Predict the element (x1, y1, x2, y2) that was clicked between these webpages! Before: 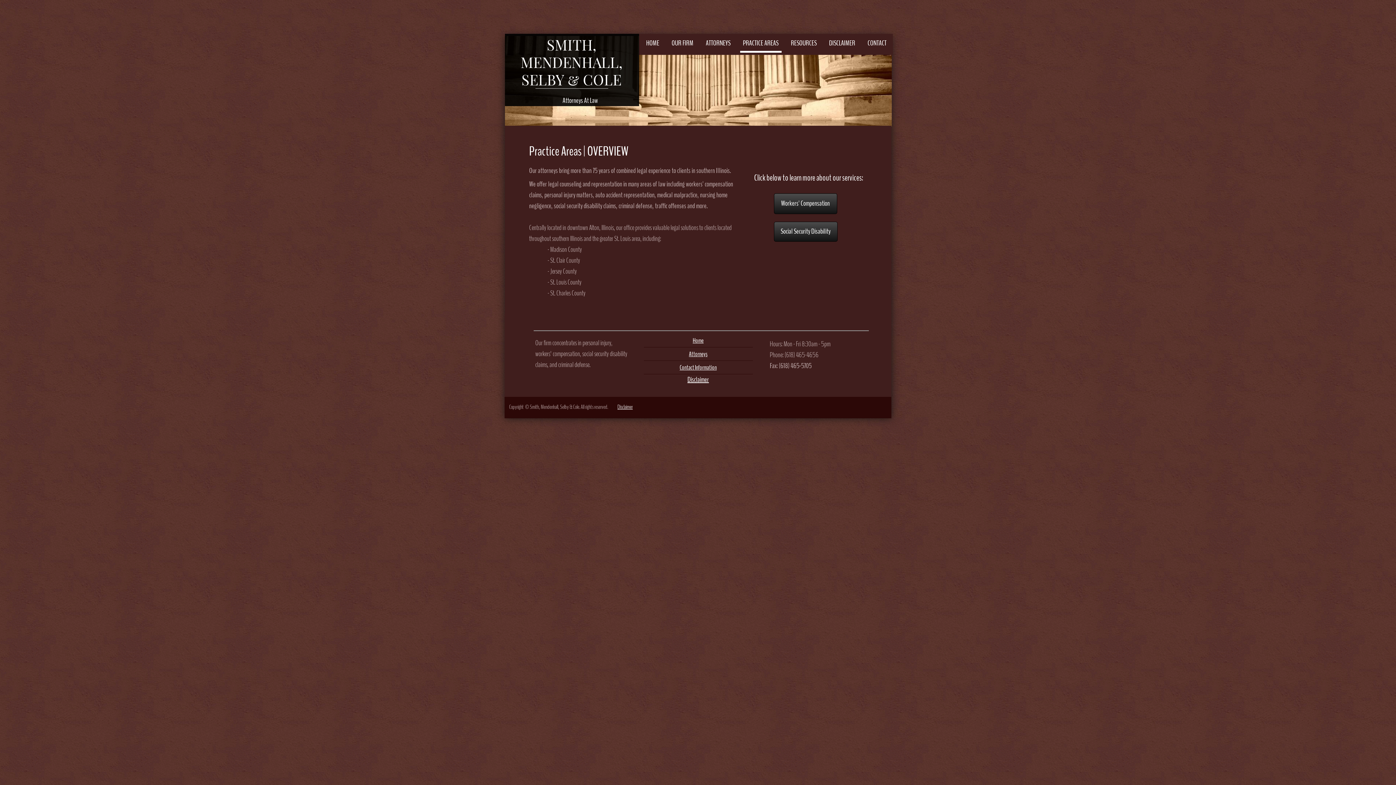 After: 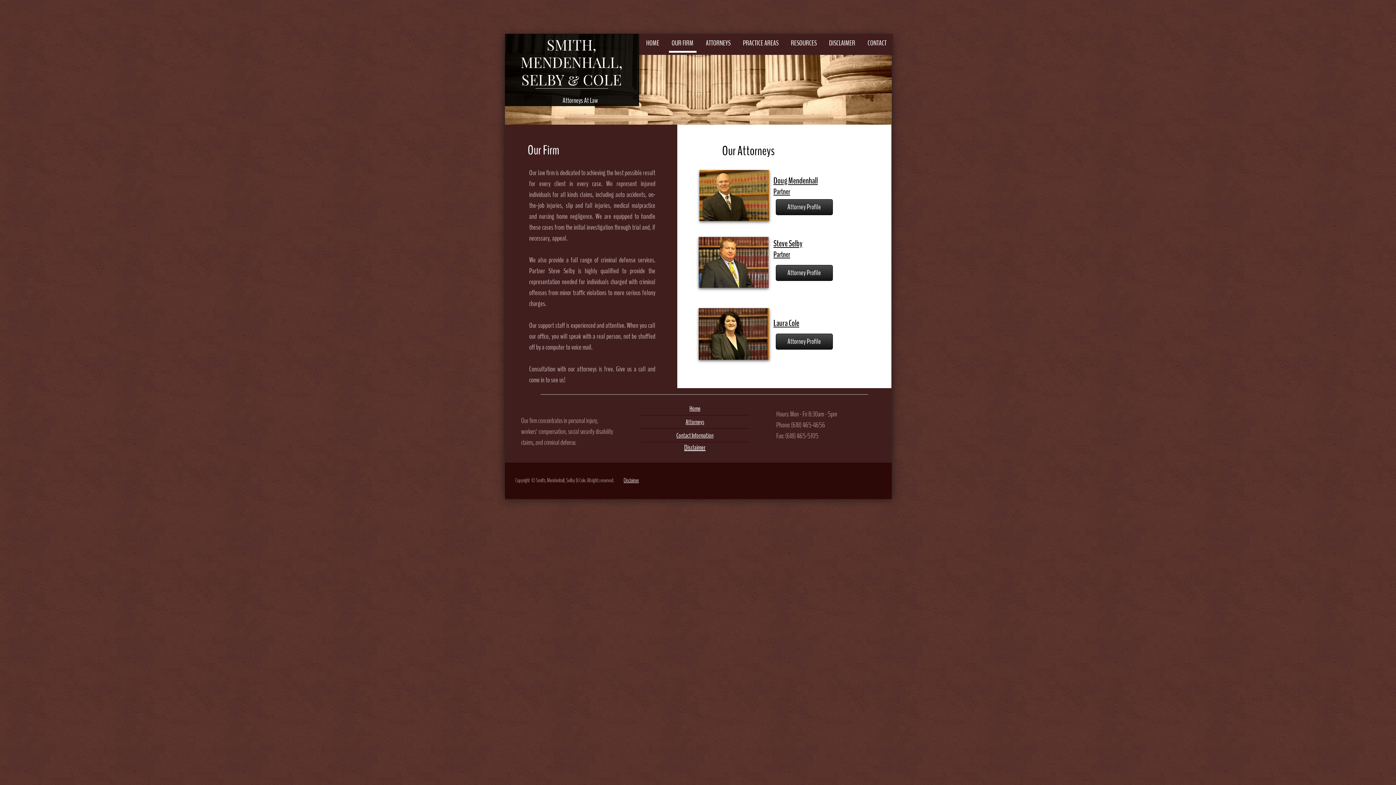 Action: bbox: (703, 33, 733, 52) label: ATTORNEYS